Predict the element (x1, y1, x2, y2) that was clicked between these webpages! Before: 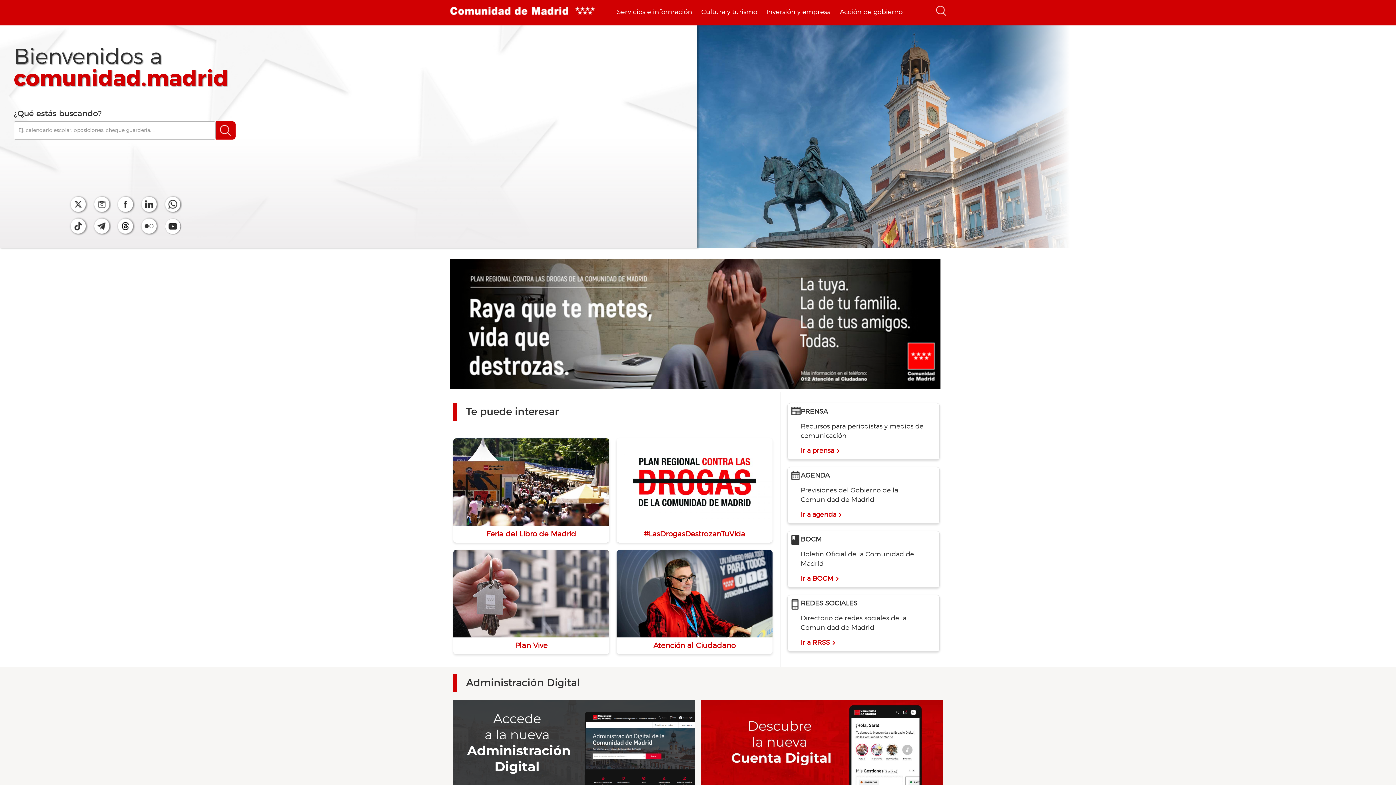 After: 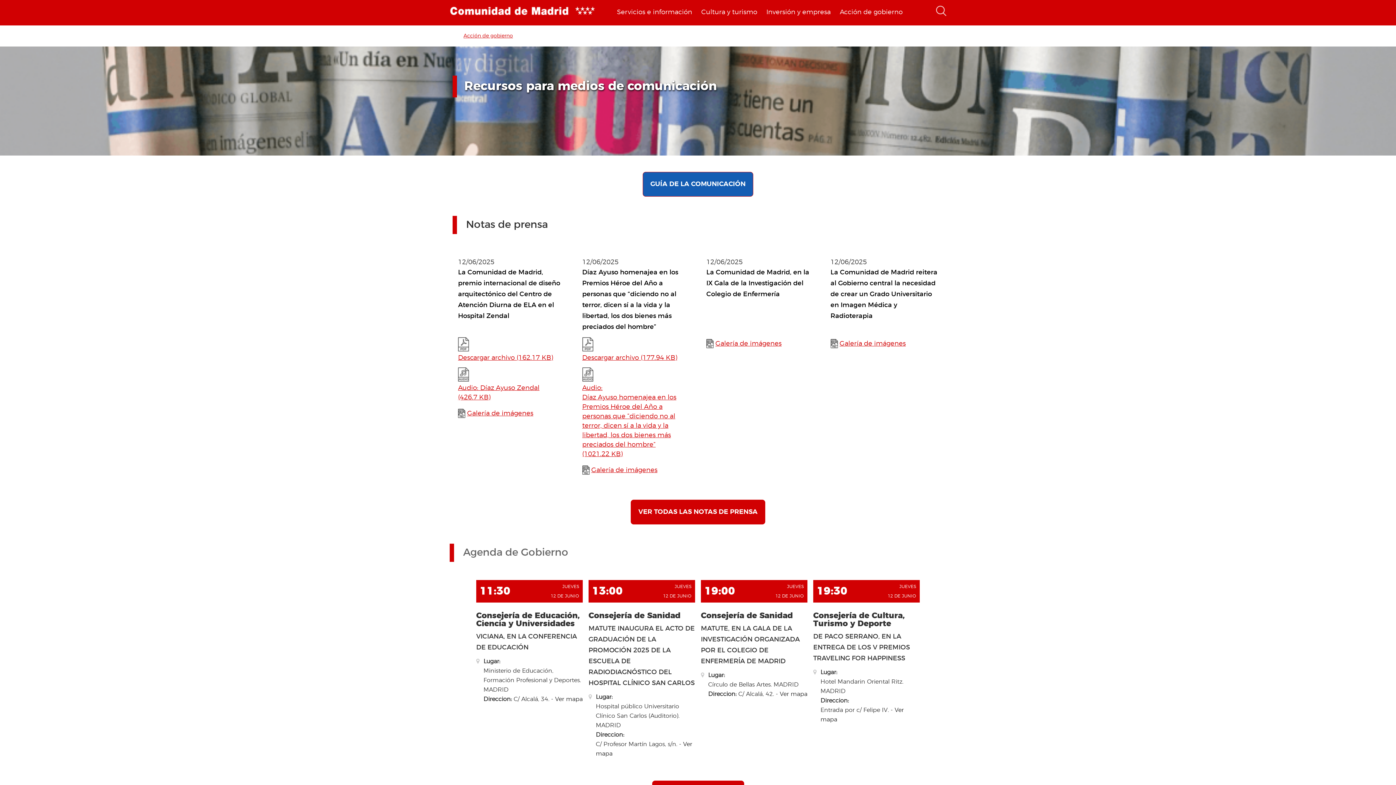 Action: label: Ir a prensa bbox: (800, 446, 839, 456)